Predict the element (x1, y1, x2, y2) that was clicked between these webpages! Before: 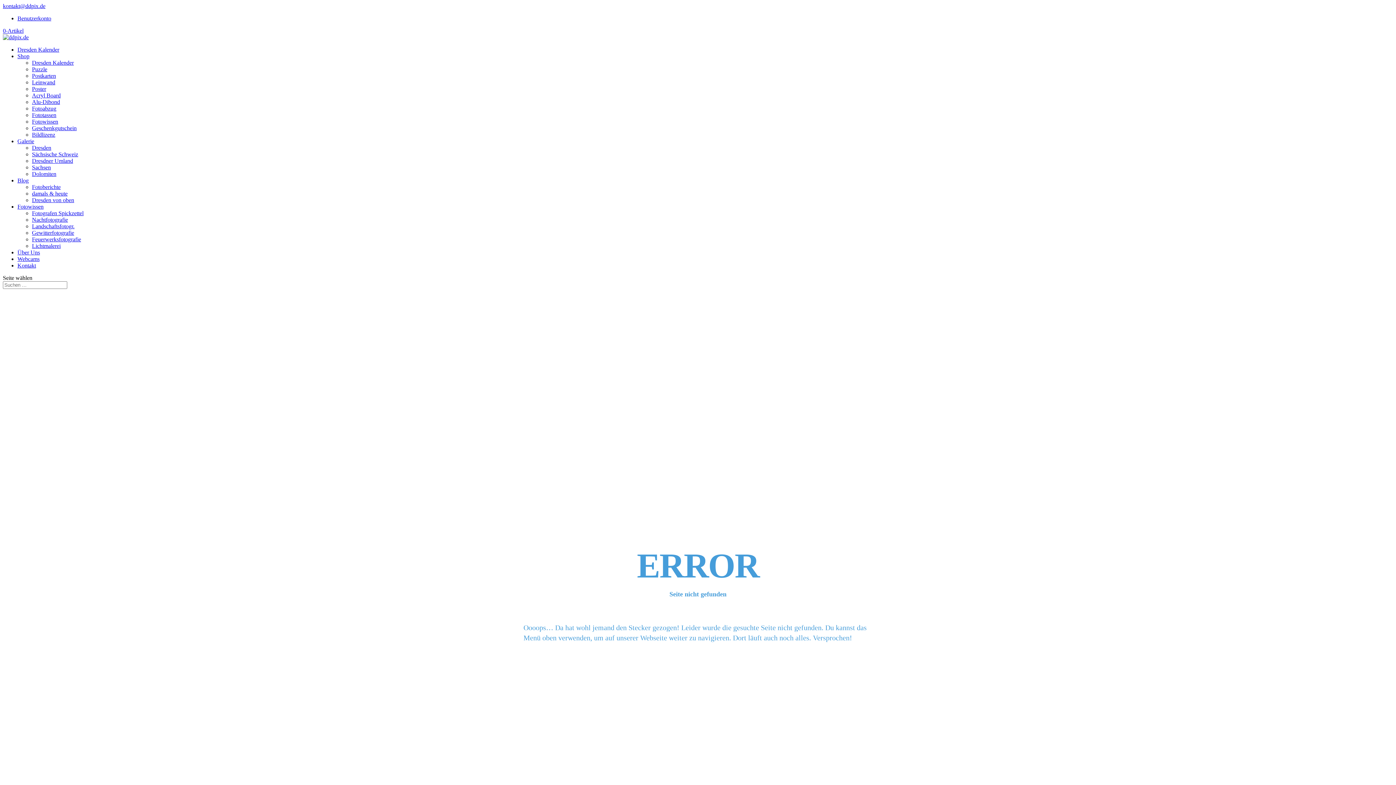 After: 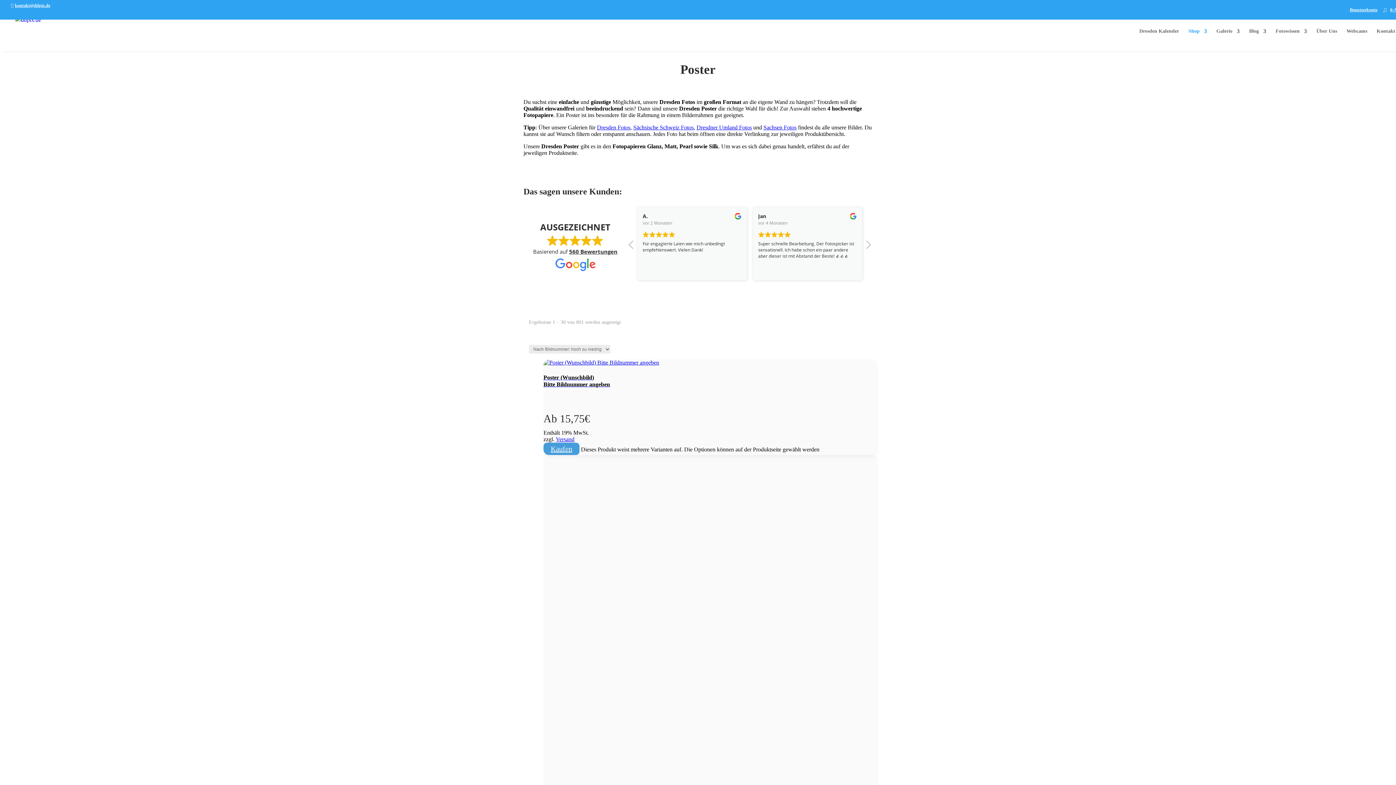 Action: label: Poster bbox: (32, 85, 46, 92)